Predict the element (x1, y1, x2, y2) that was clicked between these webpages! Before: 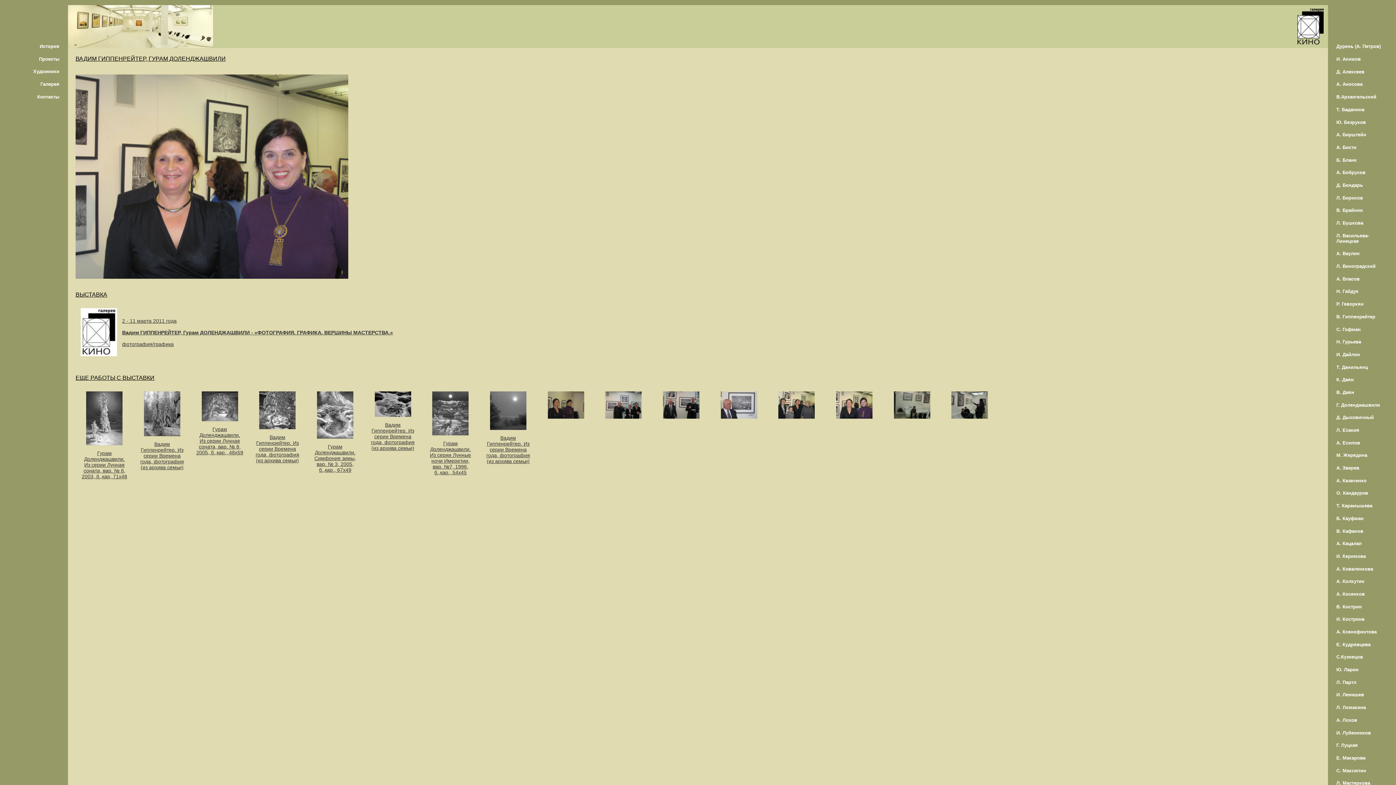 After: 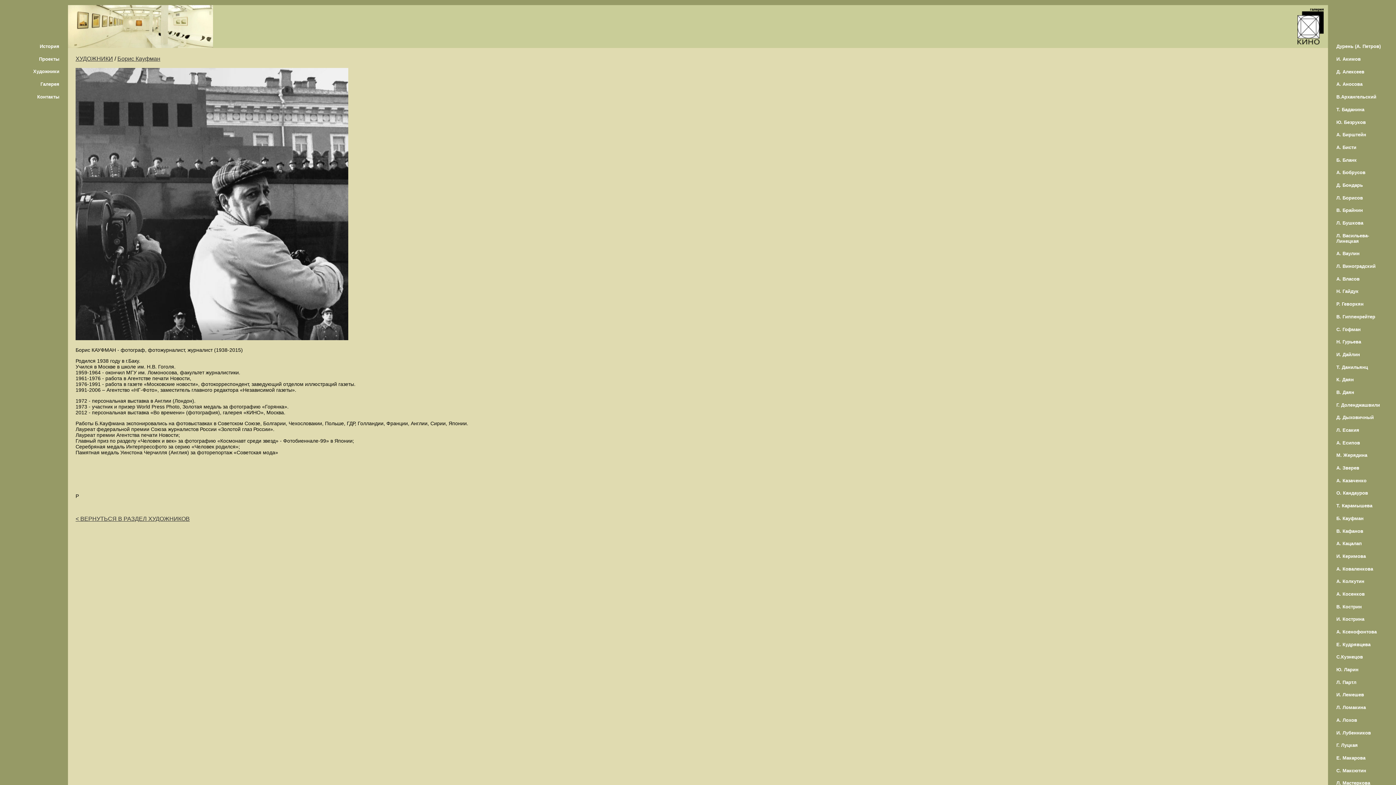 Action: label: Б. Кауфман bbox: (1333, 512, 1389, 524)